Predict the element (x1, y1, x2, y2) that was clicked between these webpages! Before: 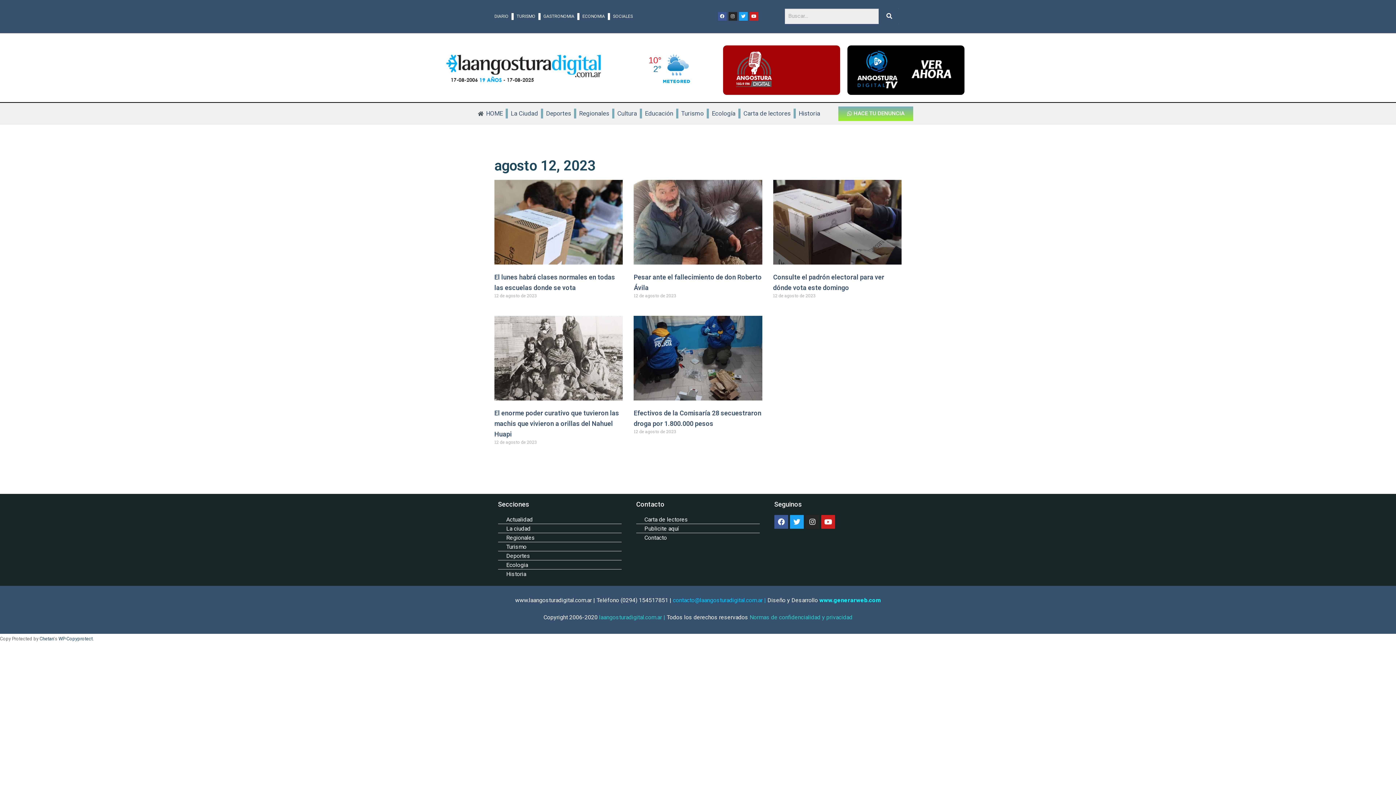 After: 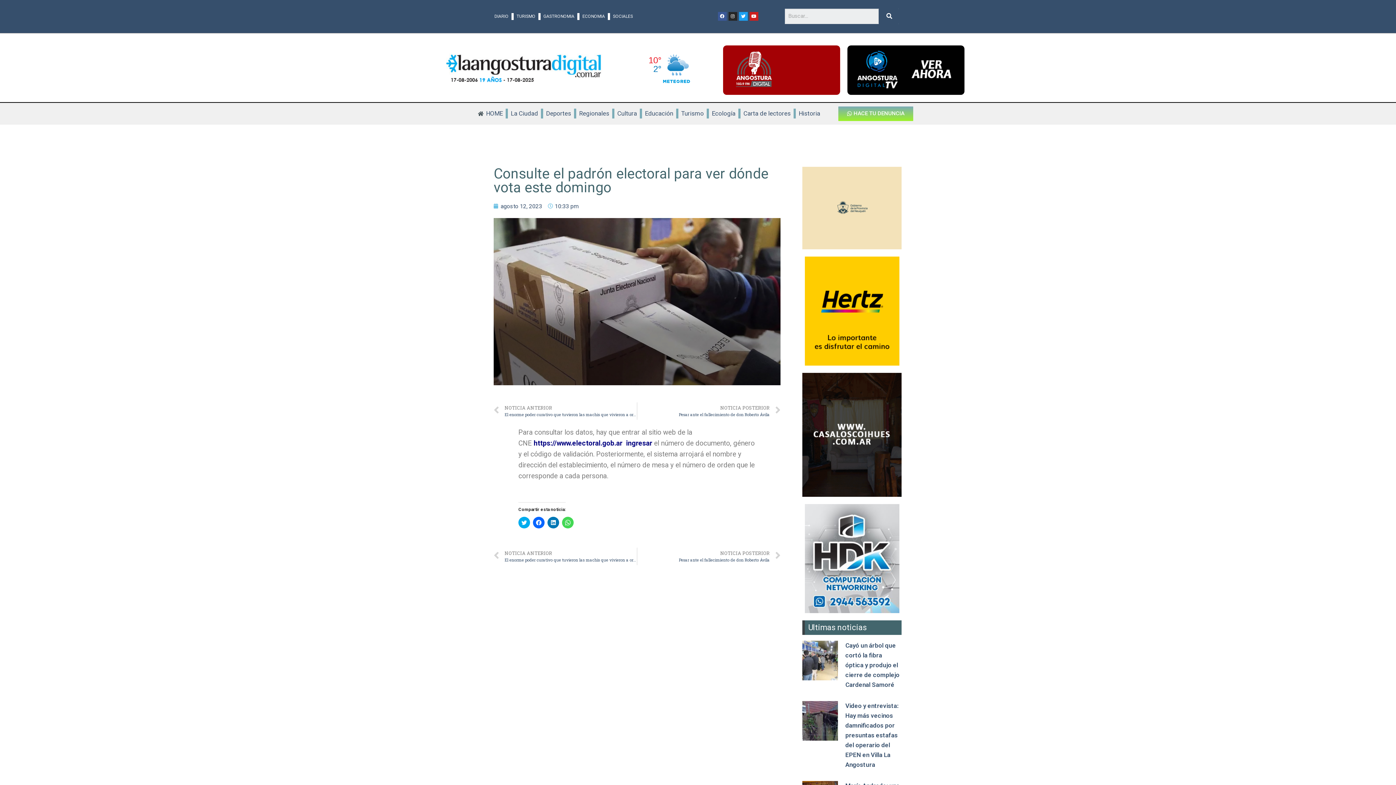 Action: bbox: (773, 179, 901, 264)